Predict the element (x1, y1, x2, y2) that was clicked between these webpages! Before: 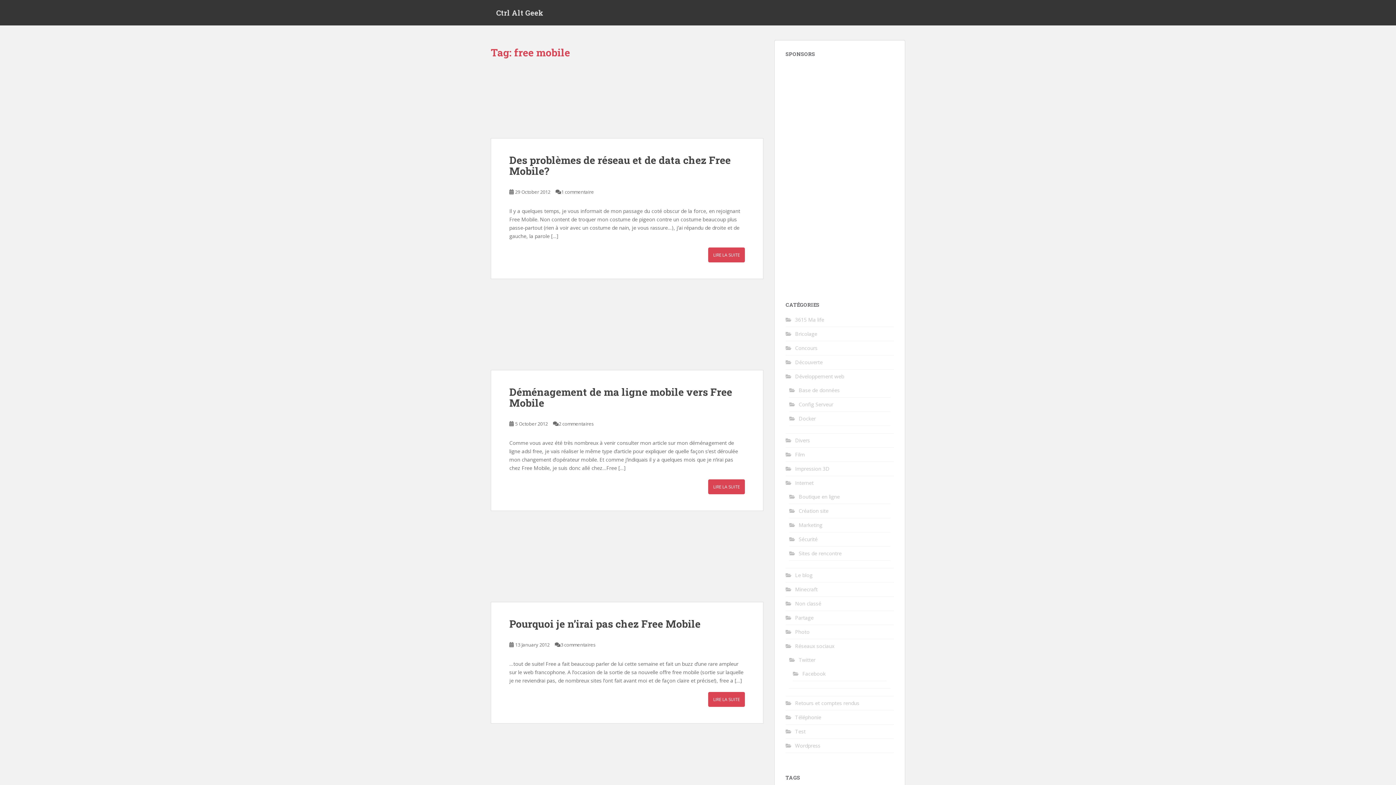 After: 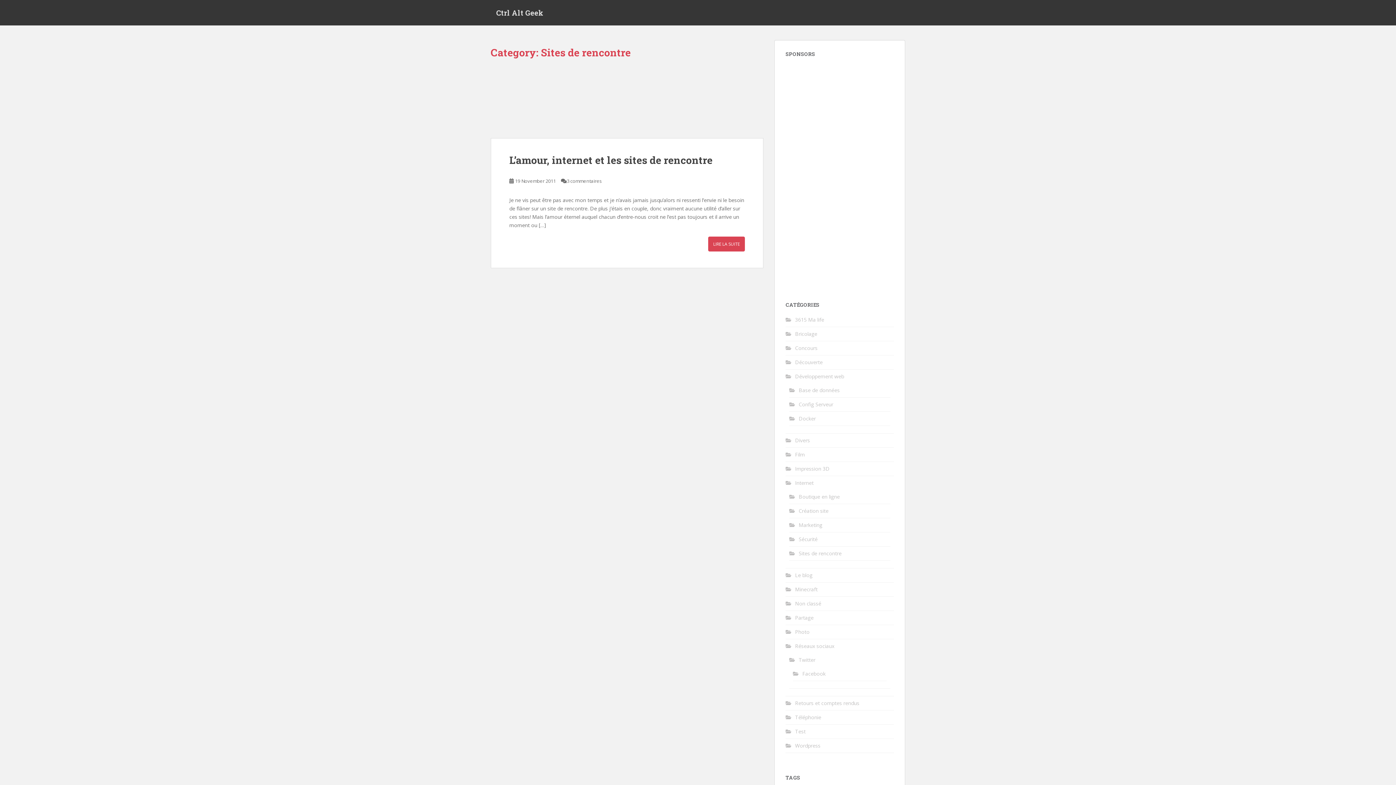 Action: label: Sites de rencontre bbox: (798, 550, 841, 557)